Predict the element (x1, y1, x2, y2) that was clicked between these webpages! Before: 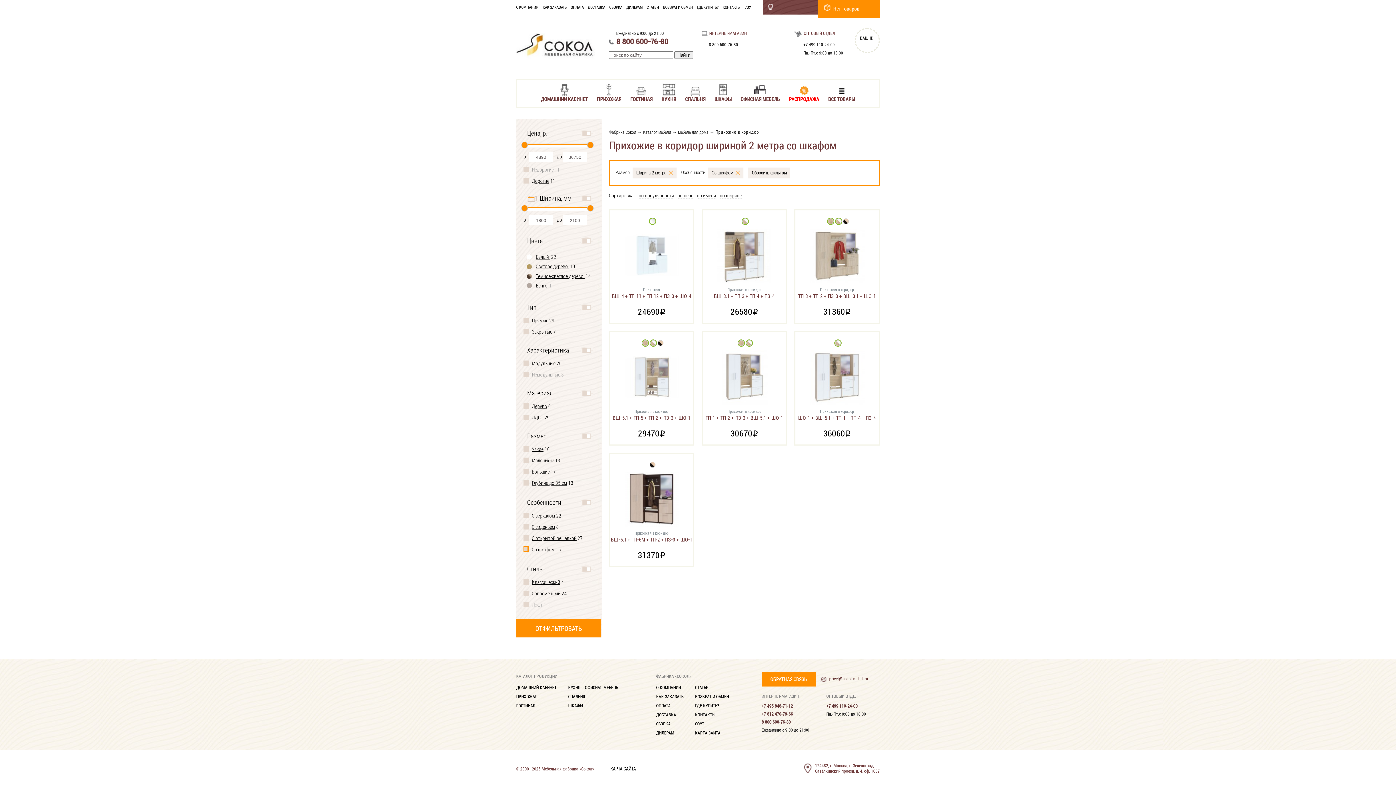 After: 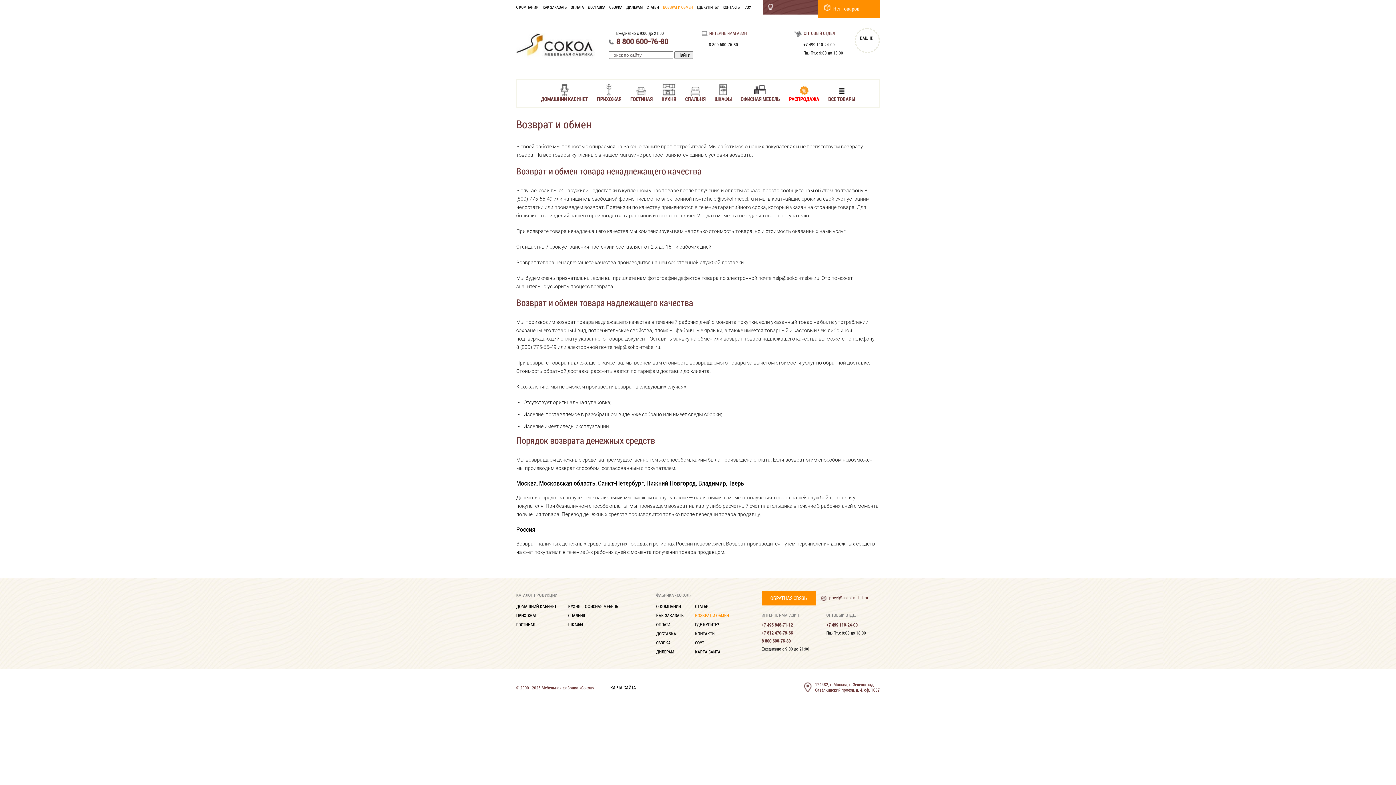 Action: bbox: (695, 693, 729, 699) label: ВОЗВРАТ И ОБМЕН